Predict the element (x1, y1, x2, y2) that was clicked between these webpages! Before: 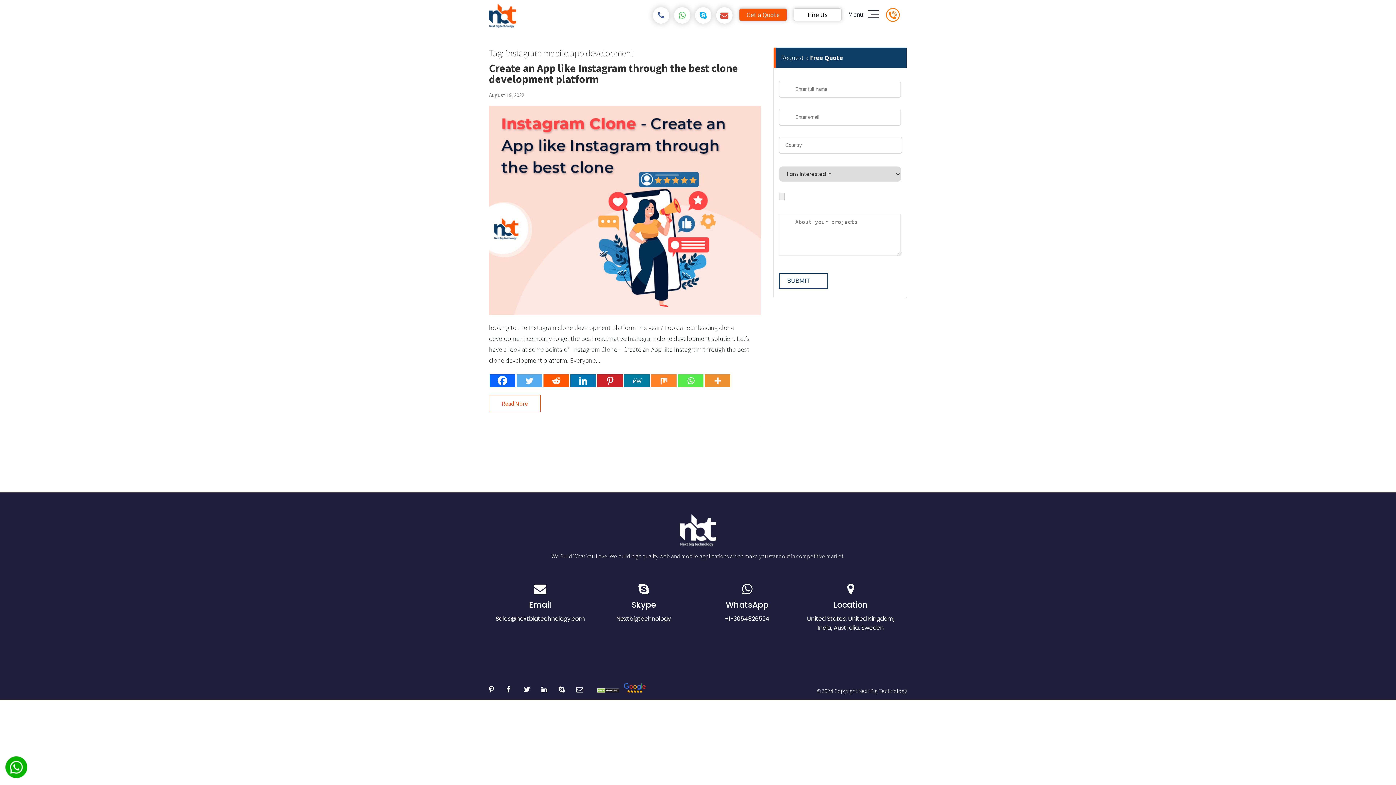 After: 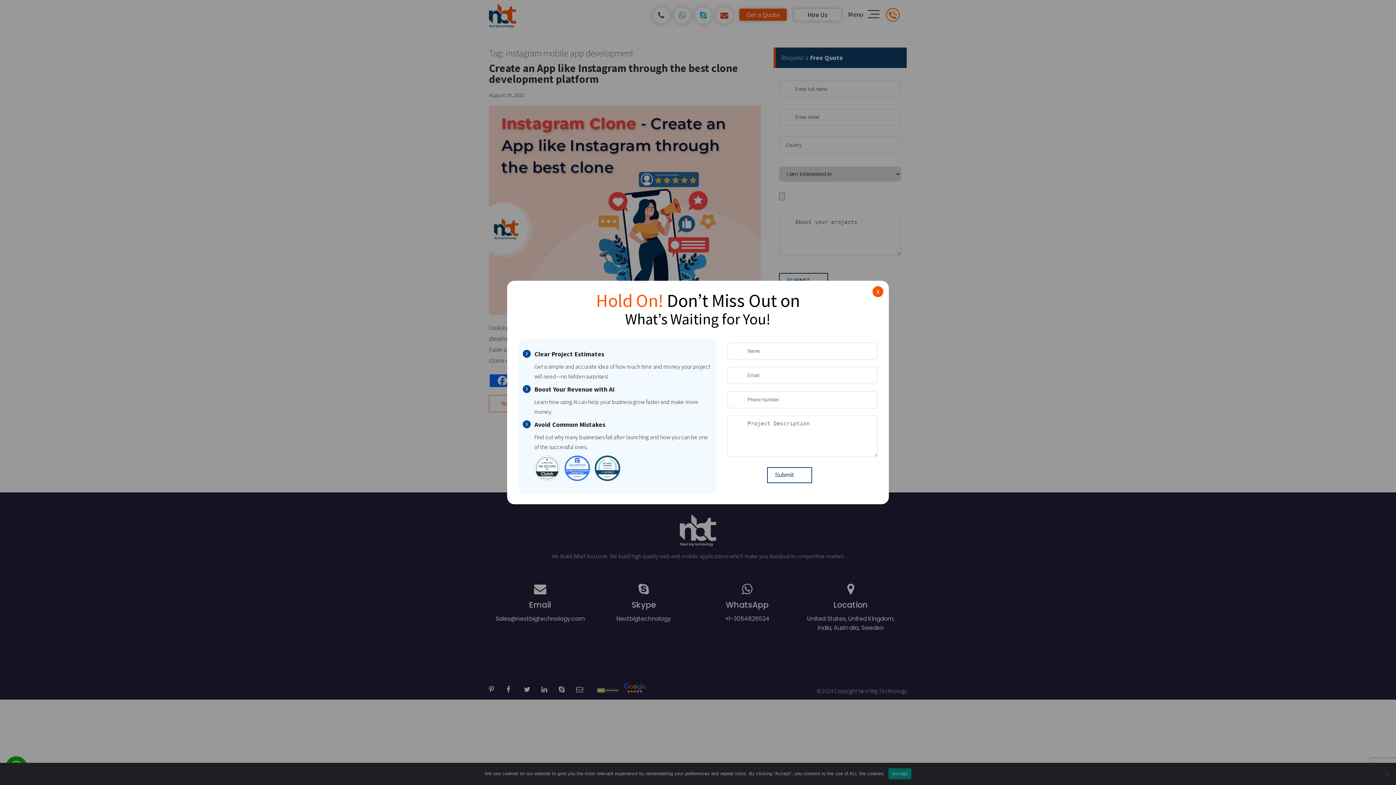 Action: bbox: (576, 683, 593, 694)